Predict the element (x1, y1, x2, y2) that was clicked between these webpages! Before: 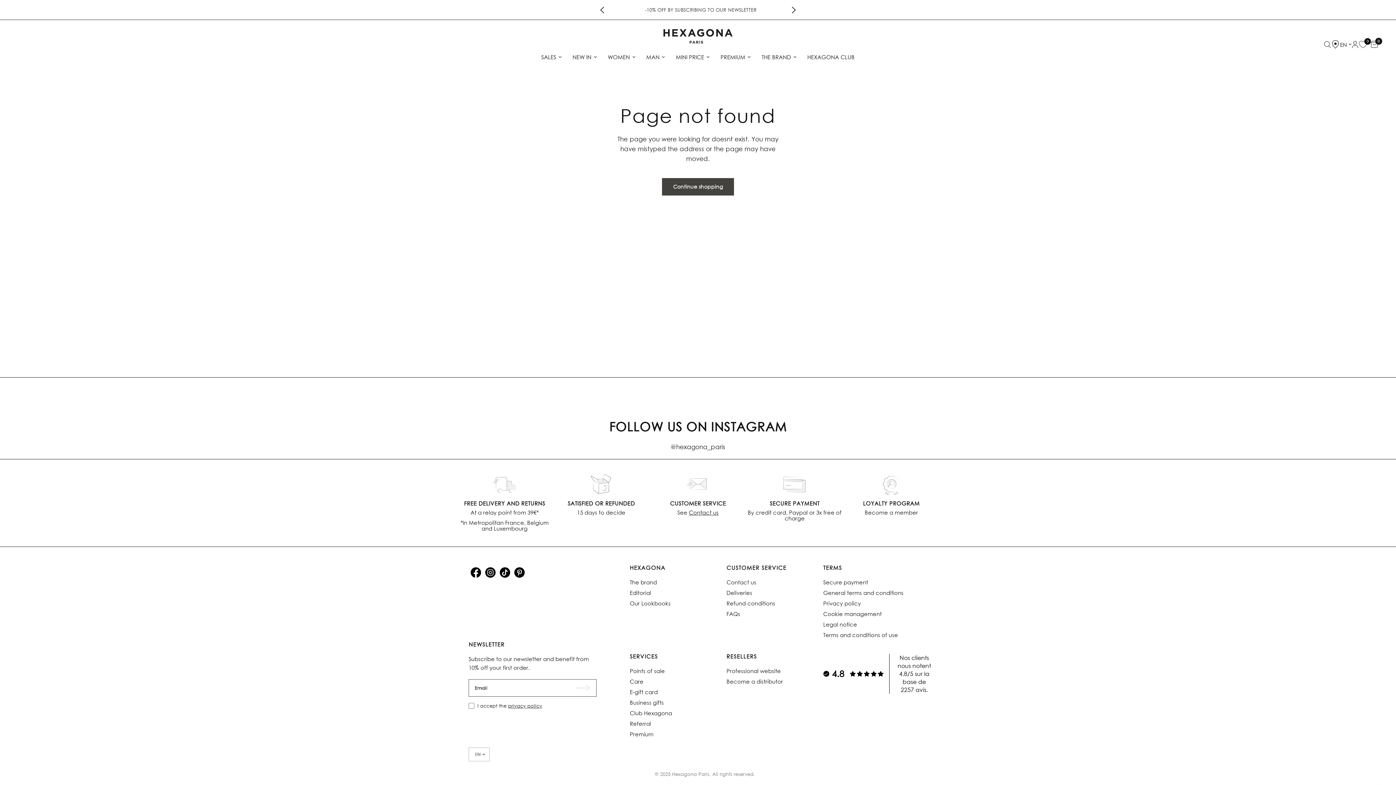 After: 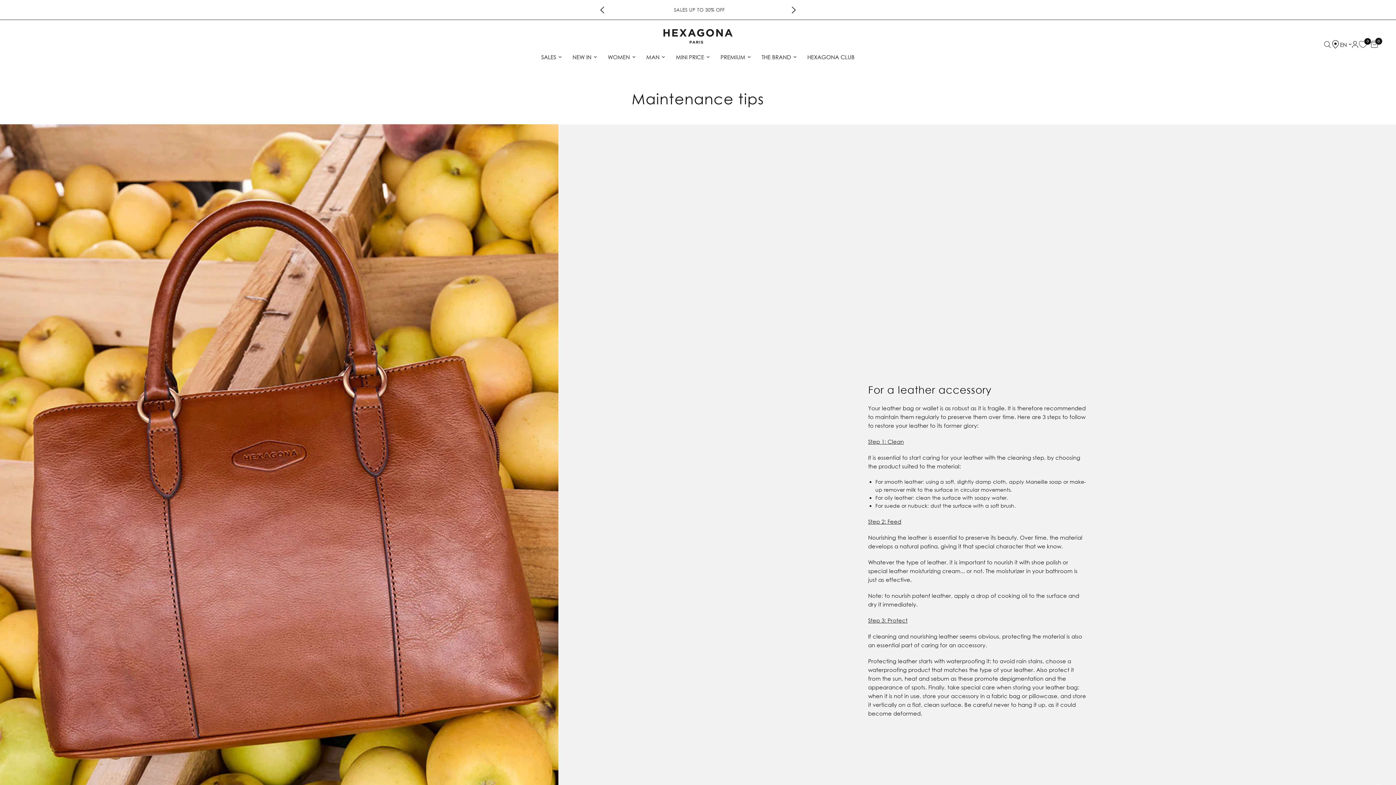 Action: label: Care bbox: (630, 678, 643, 685)